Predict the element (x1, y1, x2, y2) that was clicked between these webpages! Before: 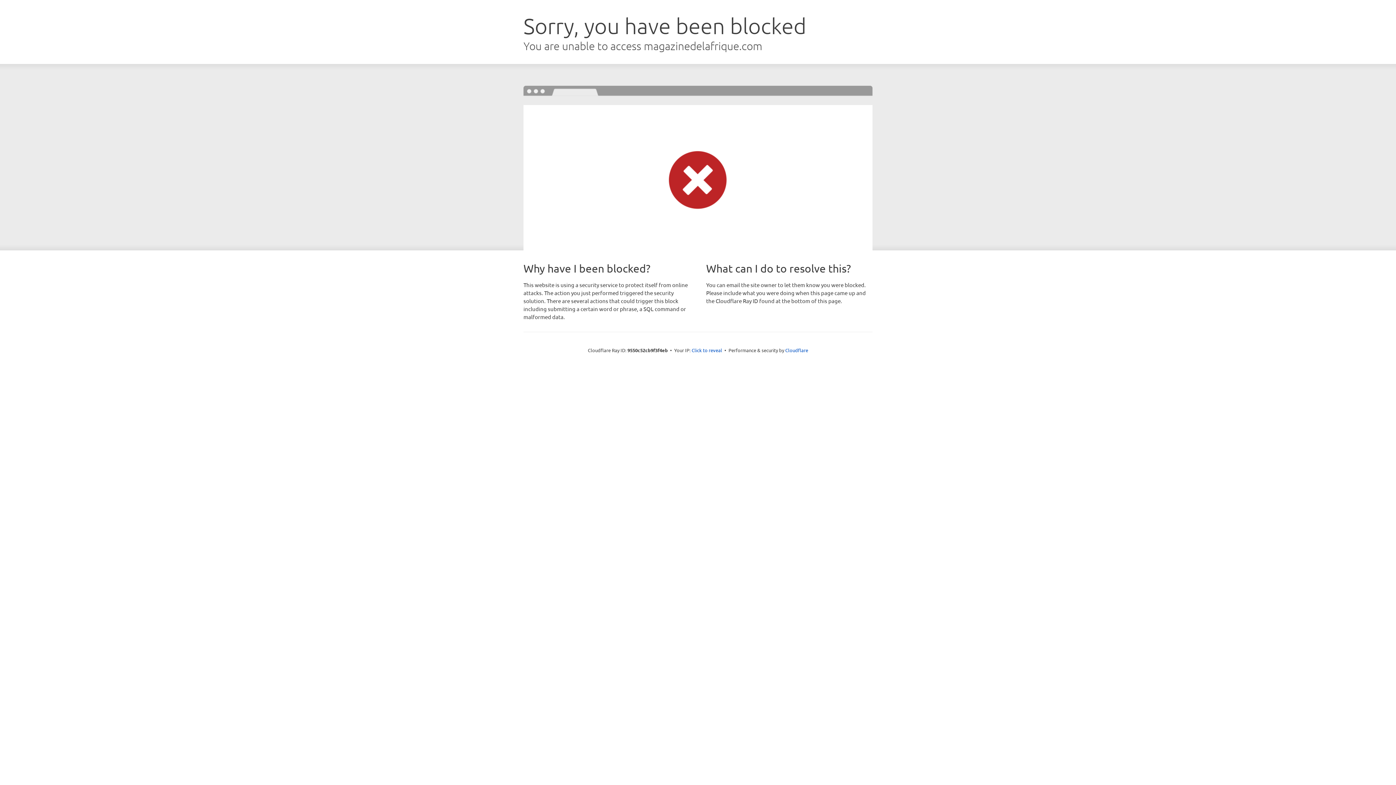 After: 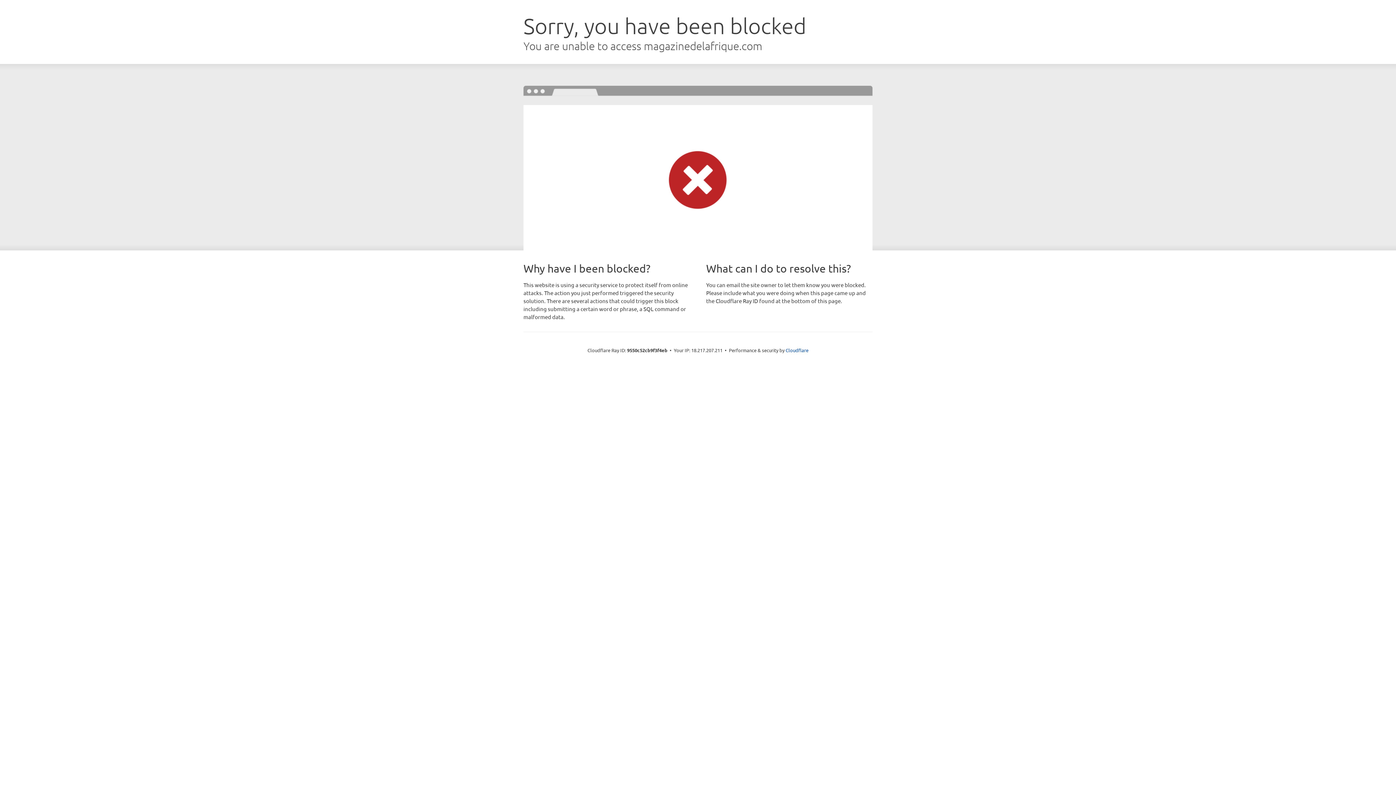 Action: bbox: (691, 346, 722, 353) label: Click to reveal